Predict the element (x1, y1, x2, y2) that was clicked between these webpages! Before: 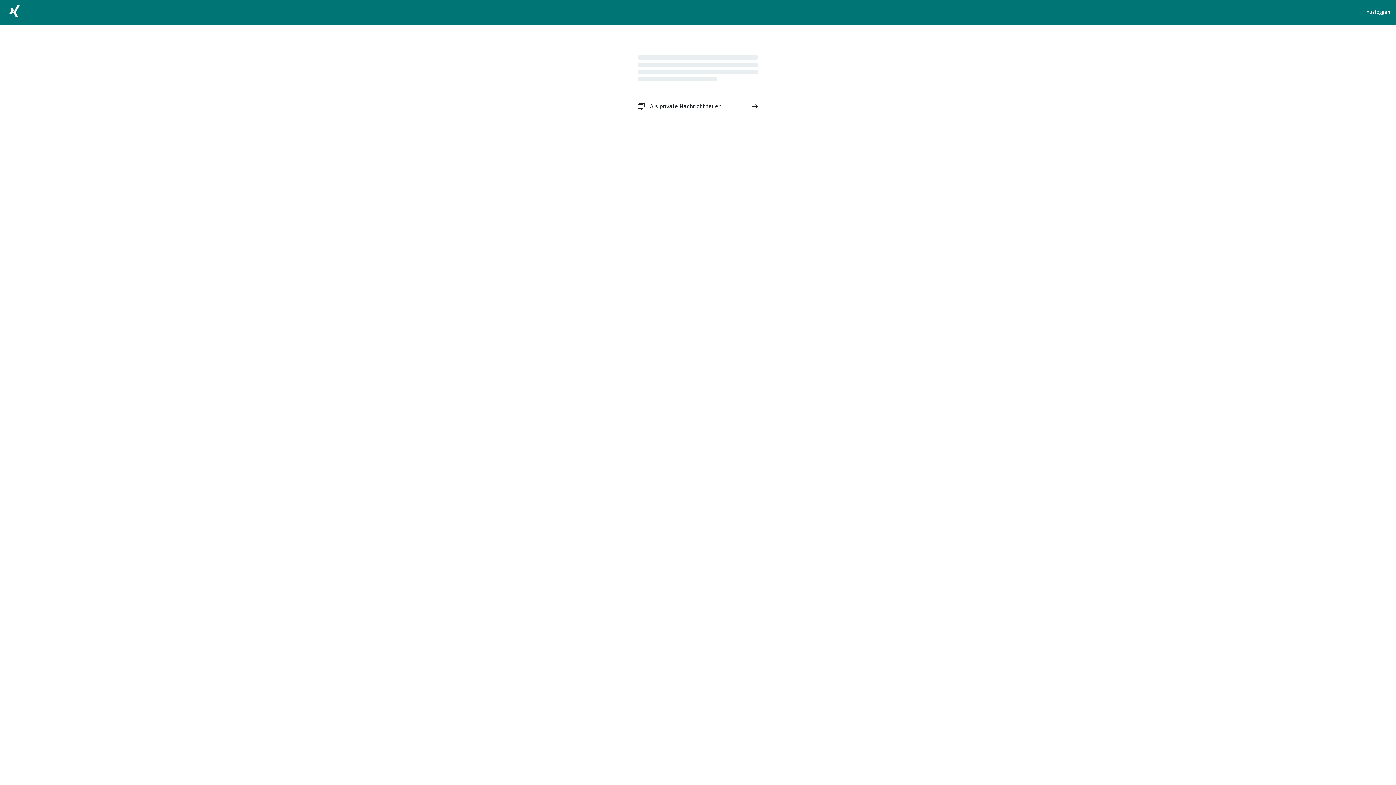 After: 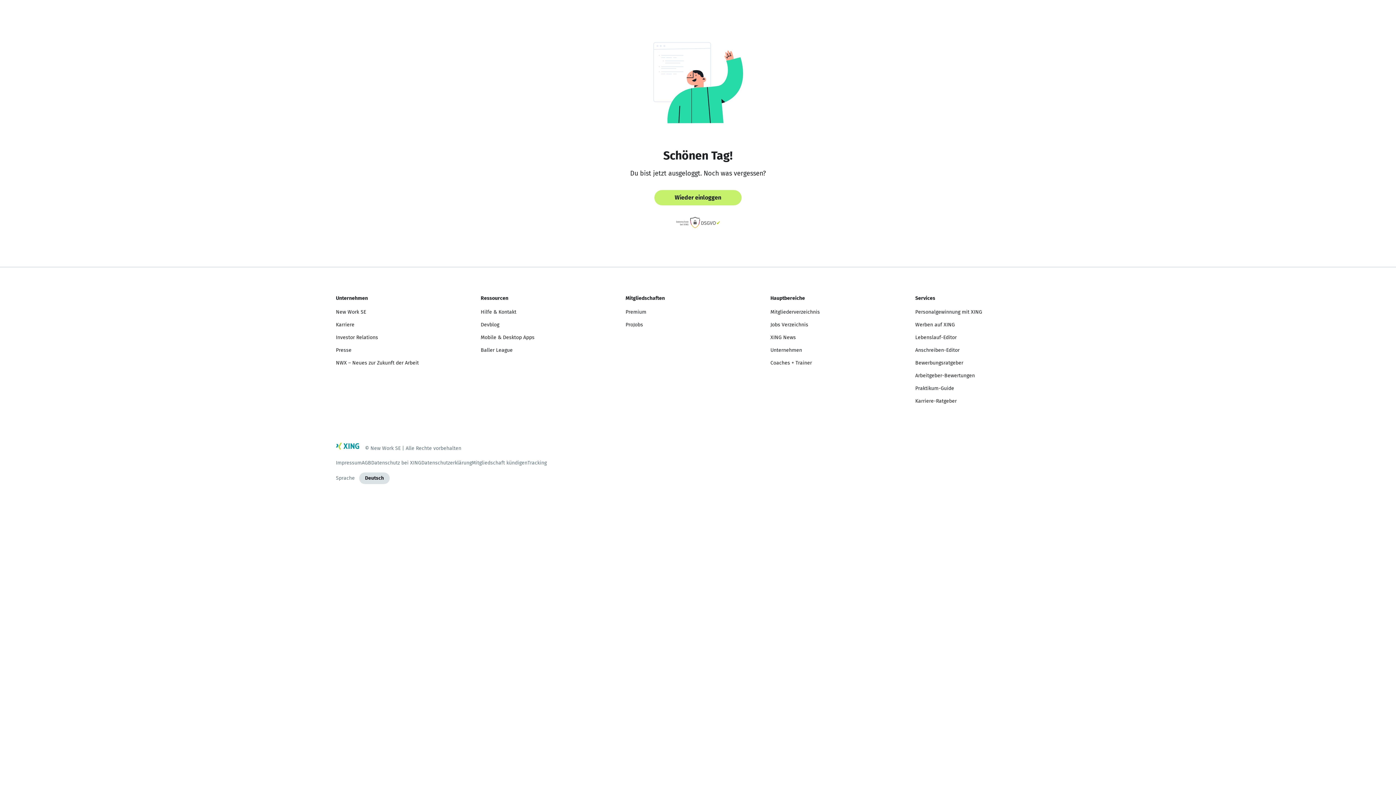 Action: label: Ausloggen bbox: (1366, 8, 1390, 16)